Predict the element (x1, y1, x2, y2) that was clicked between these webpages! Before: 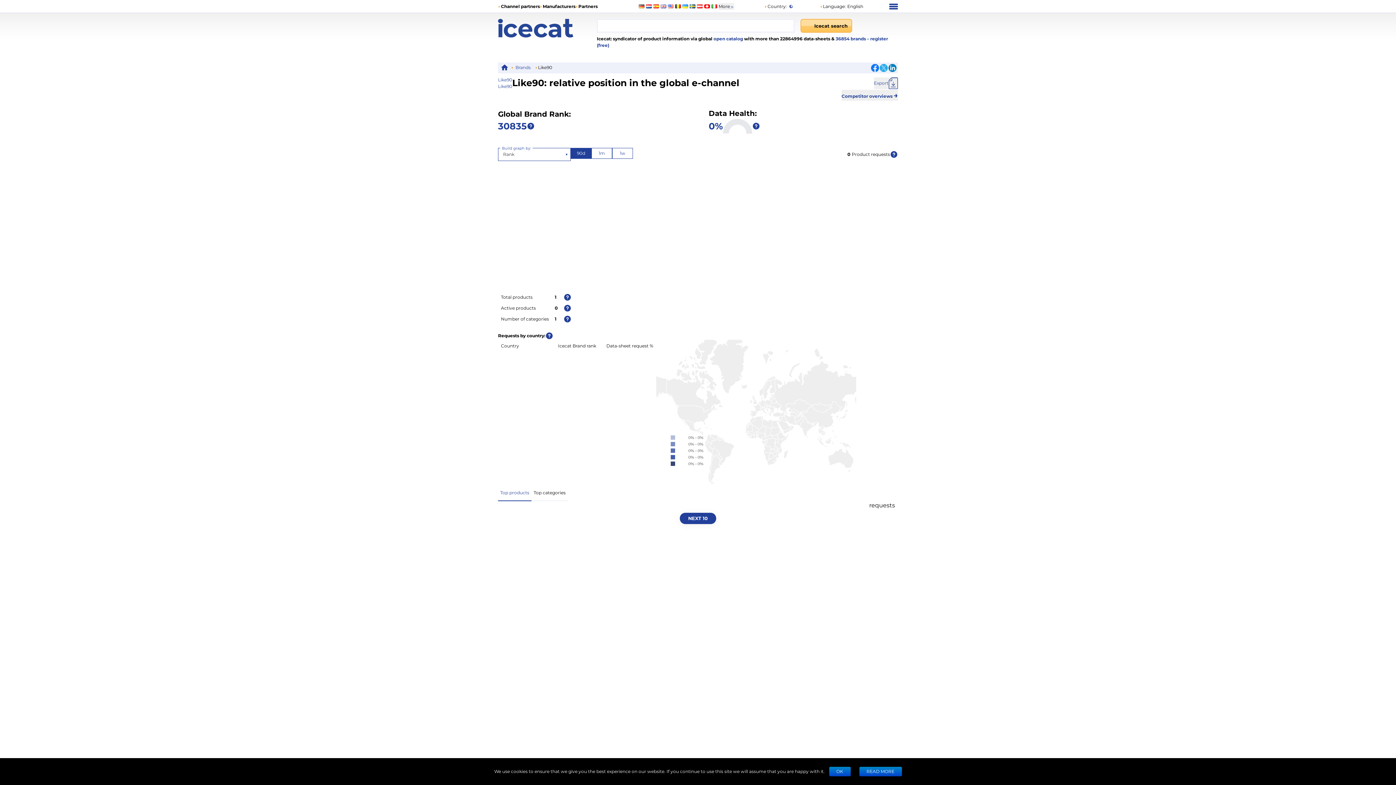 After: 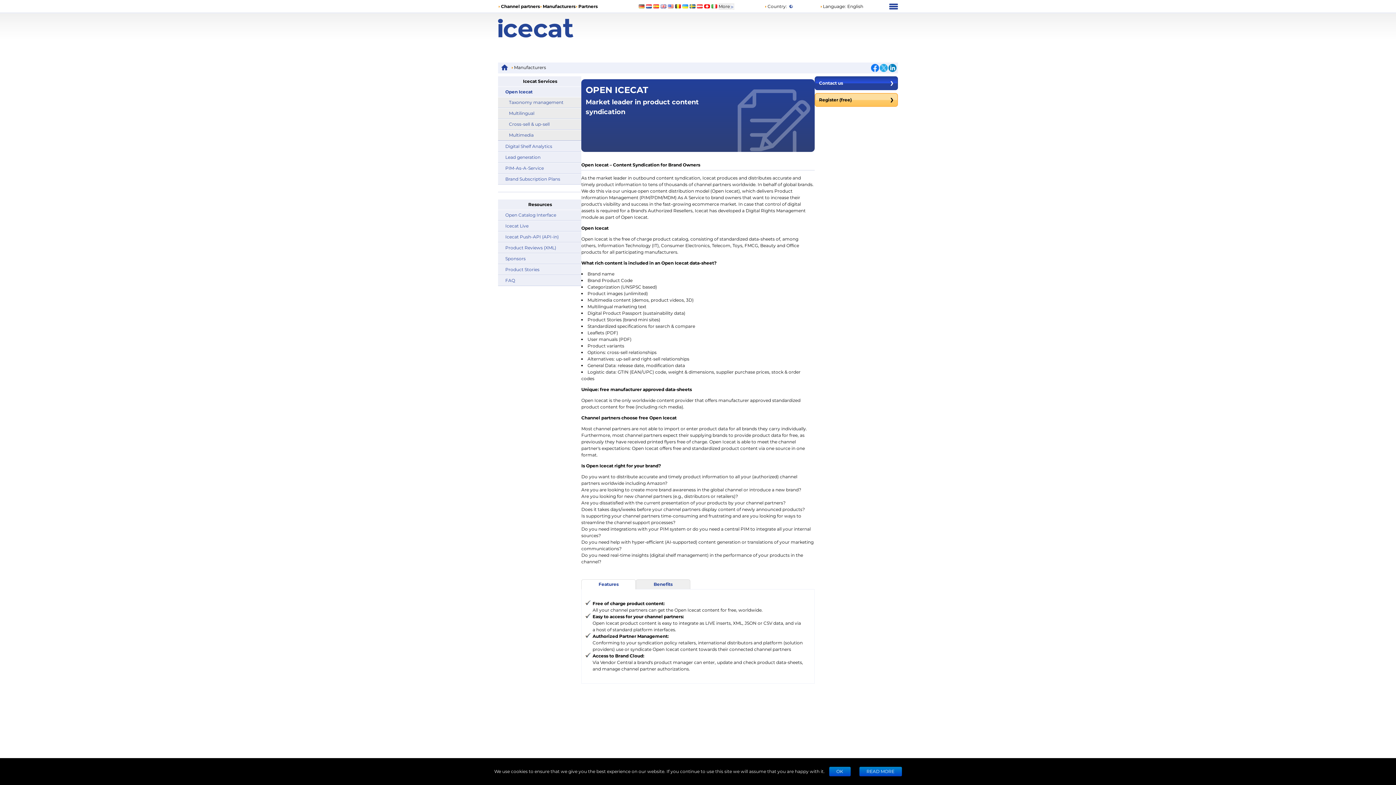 Action: label: Manufacturers bbox: (542, 3, 575, 9)